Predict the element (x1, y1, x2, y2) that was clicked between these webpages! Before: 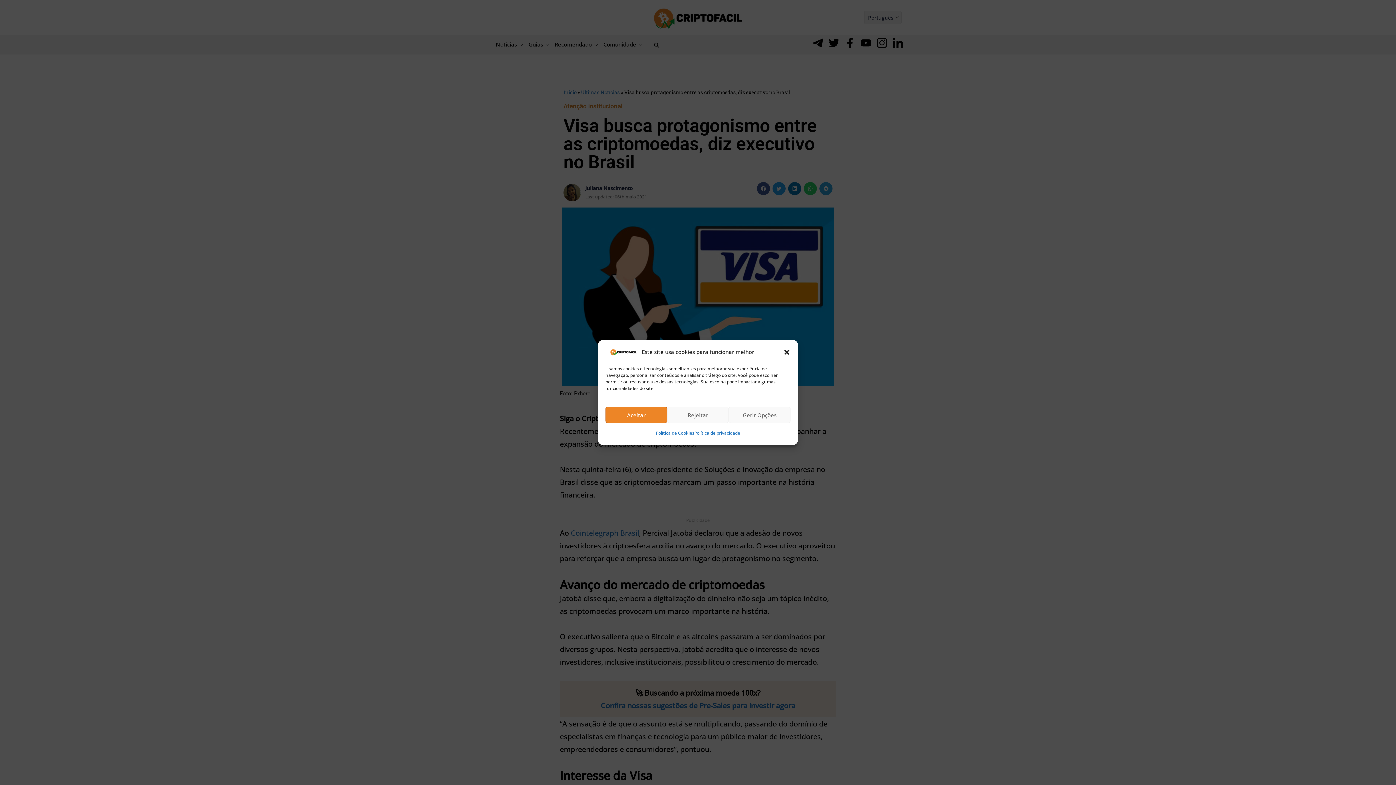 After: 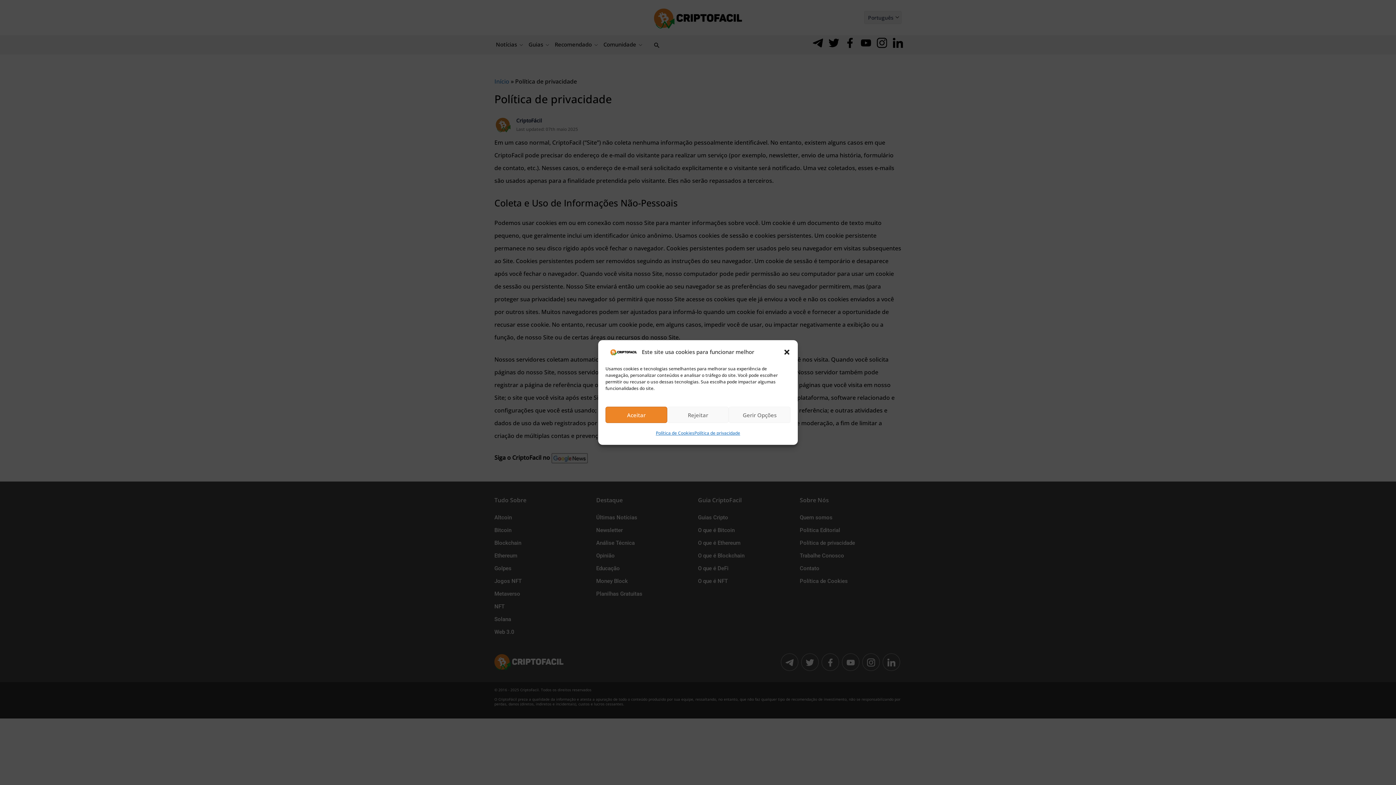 Action: label: Política de privacidade bbox: (694, 426, 740, 439)